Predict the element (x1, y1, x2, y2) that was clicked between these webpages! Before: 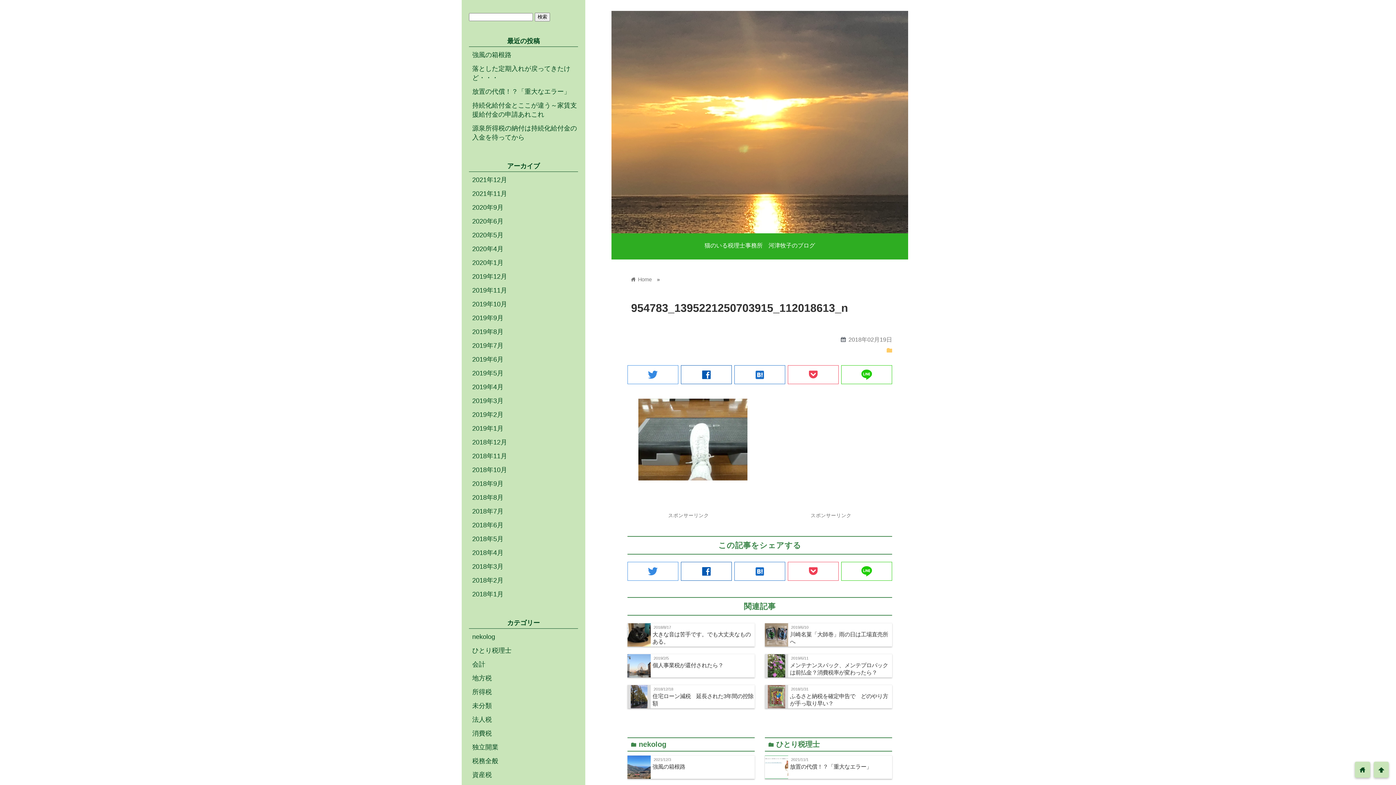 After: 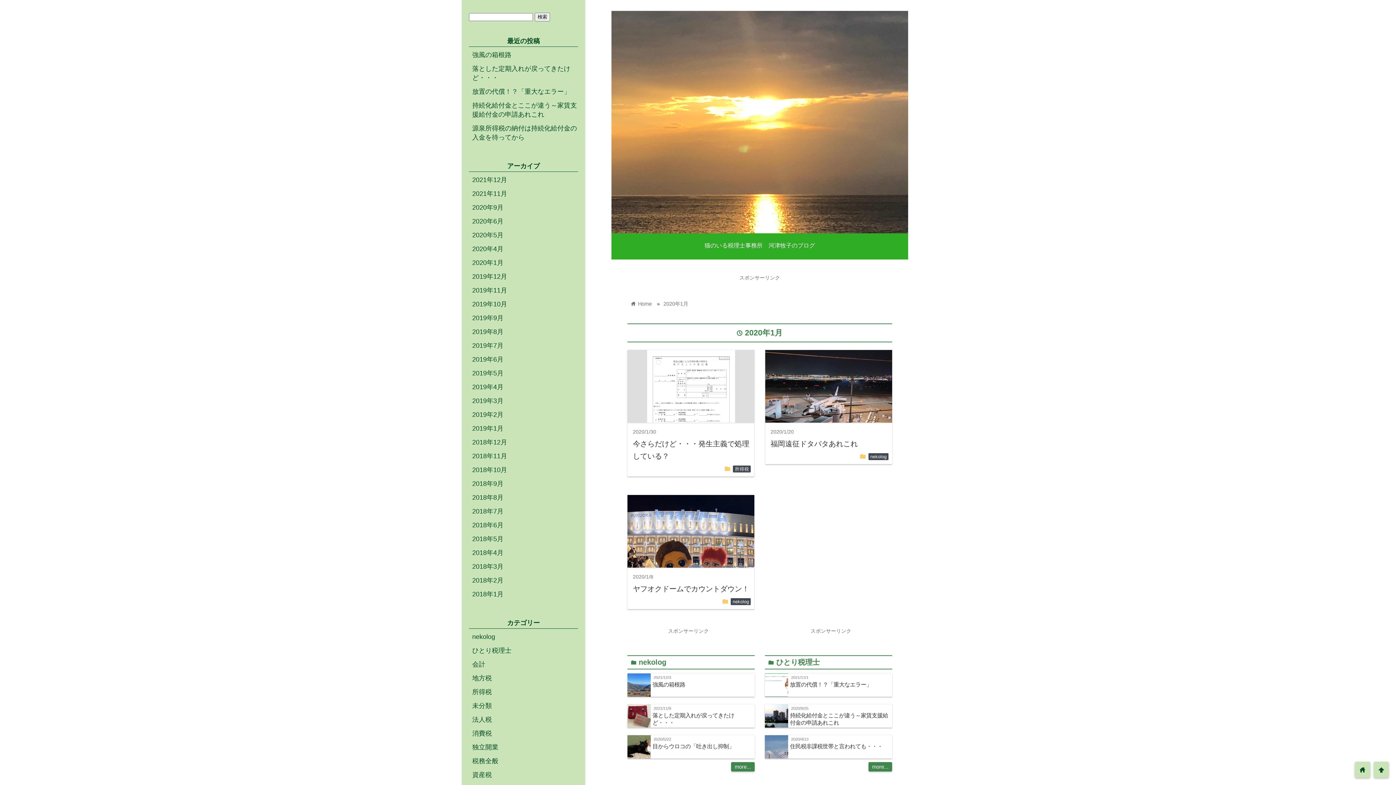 Action: label: 2020年1月 bbox: (472, 259, 503, 266)